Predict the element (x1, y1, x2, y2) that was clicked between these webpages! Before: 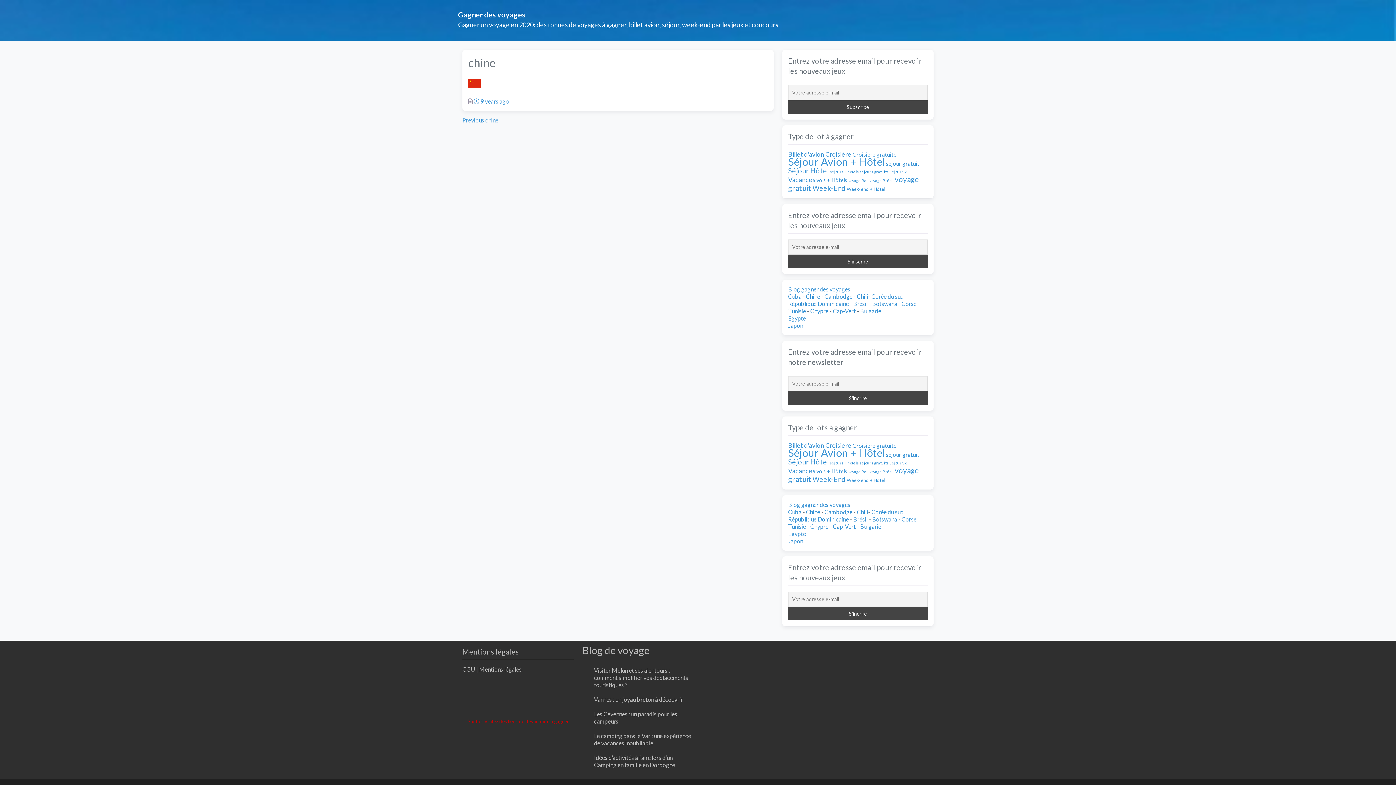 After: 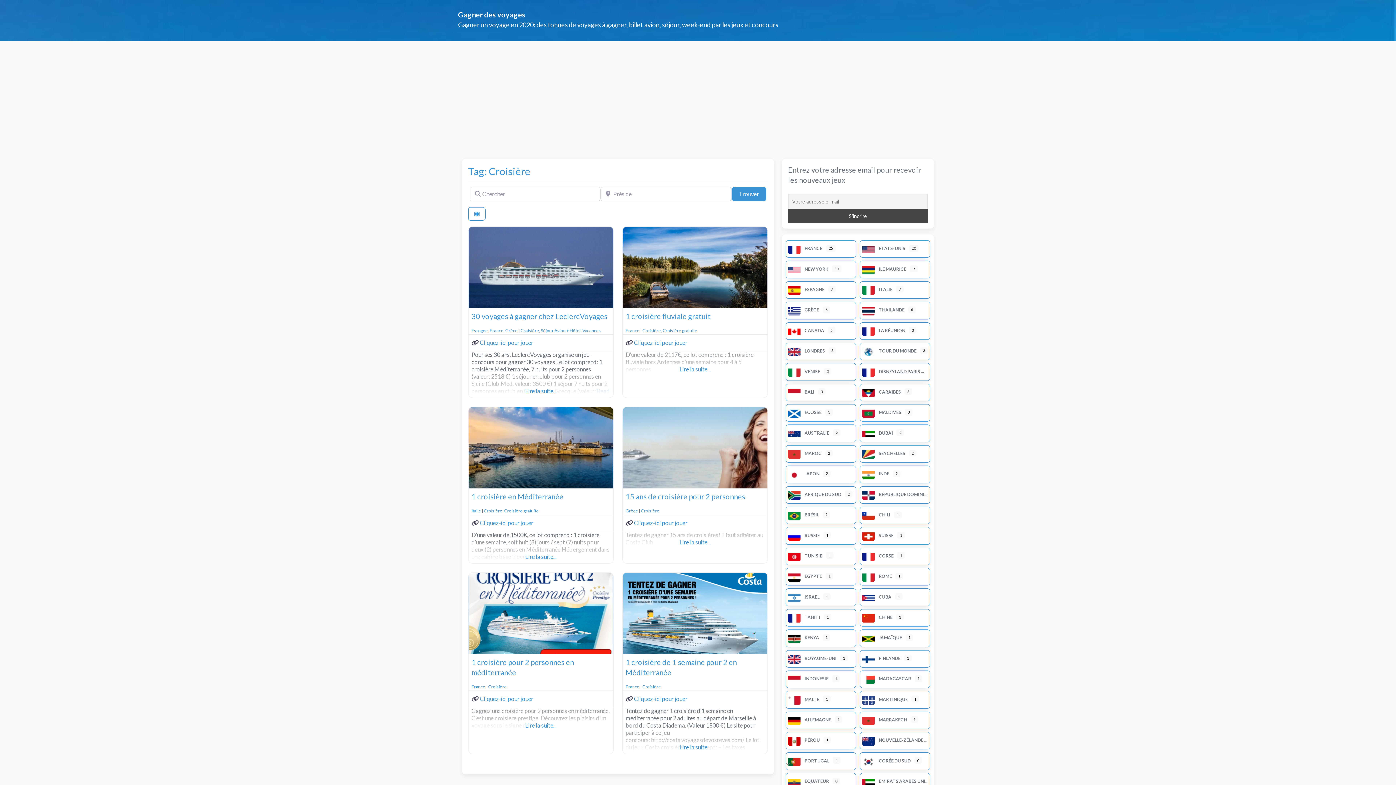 Action: label: Croisière (6 éléments) bbox: (825, 150, 851, 158)